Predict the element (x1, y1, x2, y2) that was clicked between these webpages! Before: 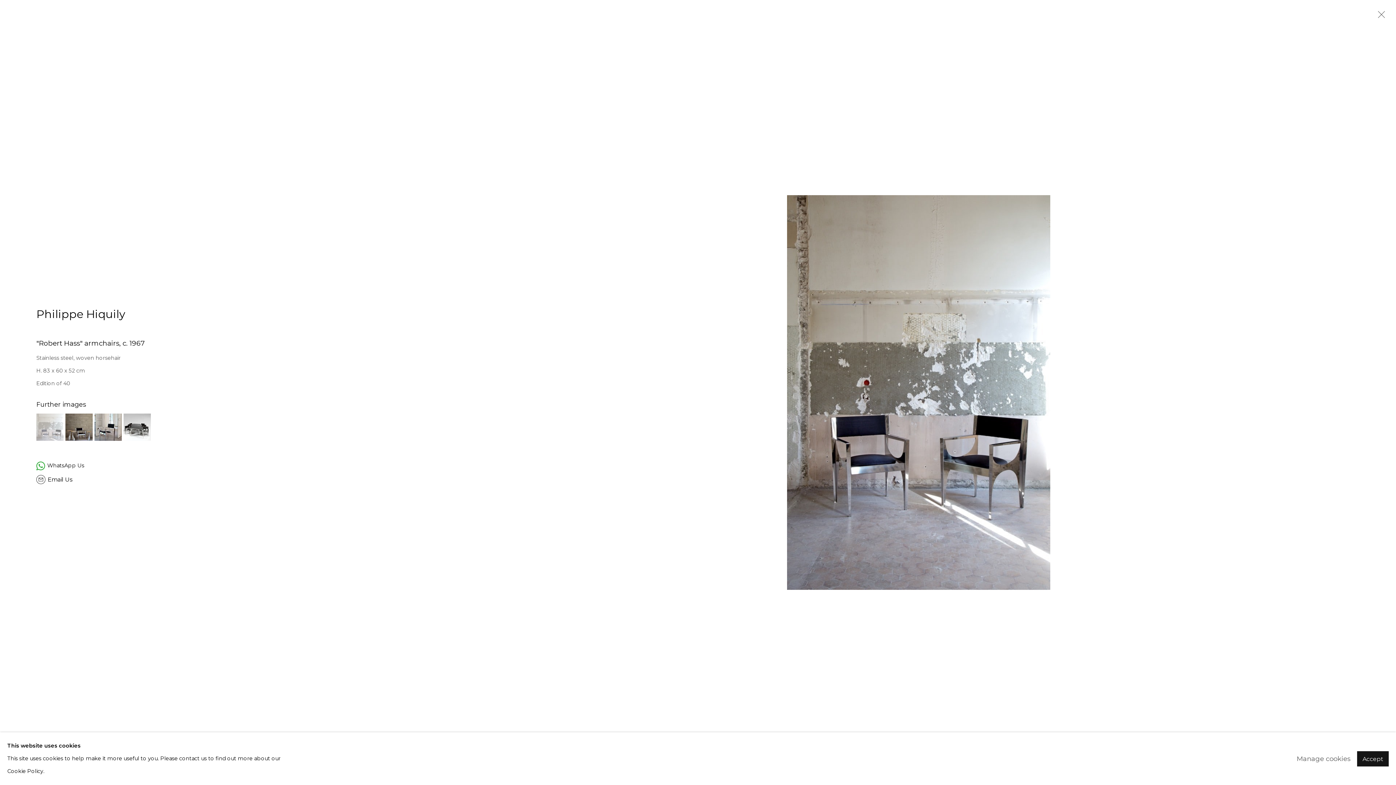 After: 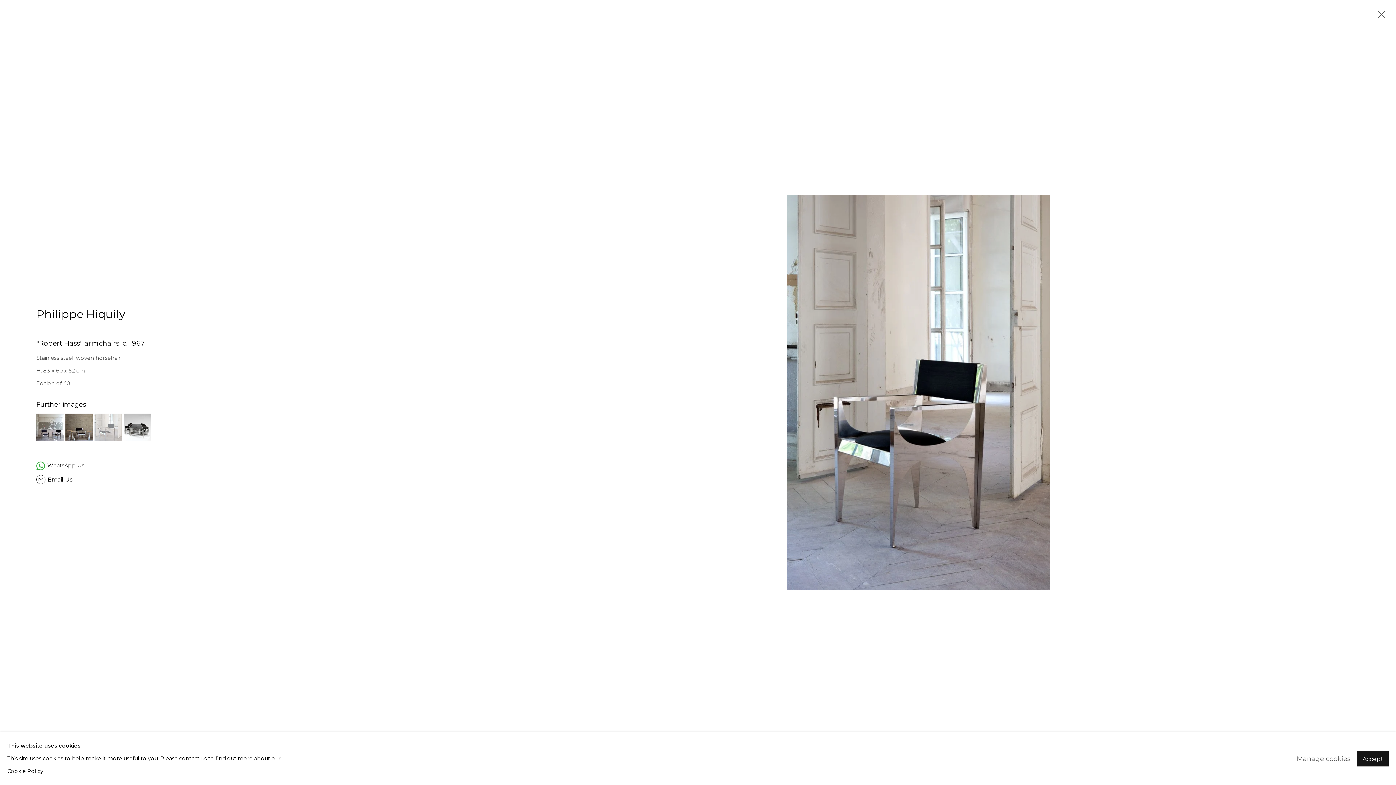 Action: label: (View a larger image of thumbnail 3 ) bbox: (94, 413, 121, 441)